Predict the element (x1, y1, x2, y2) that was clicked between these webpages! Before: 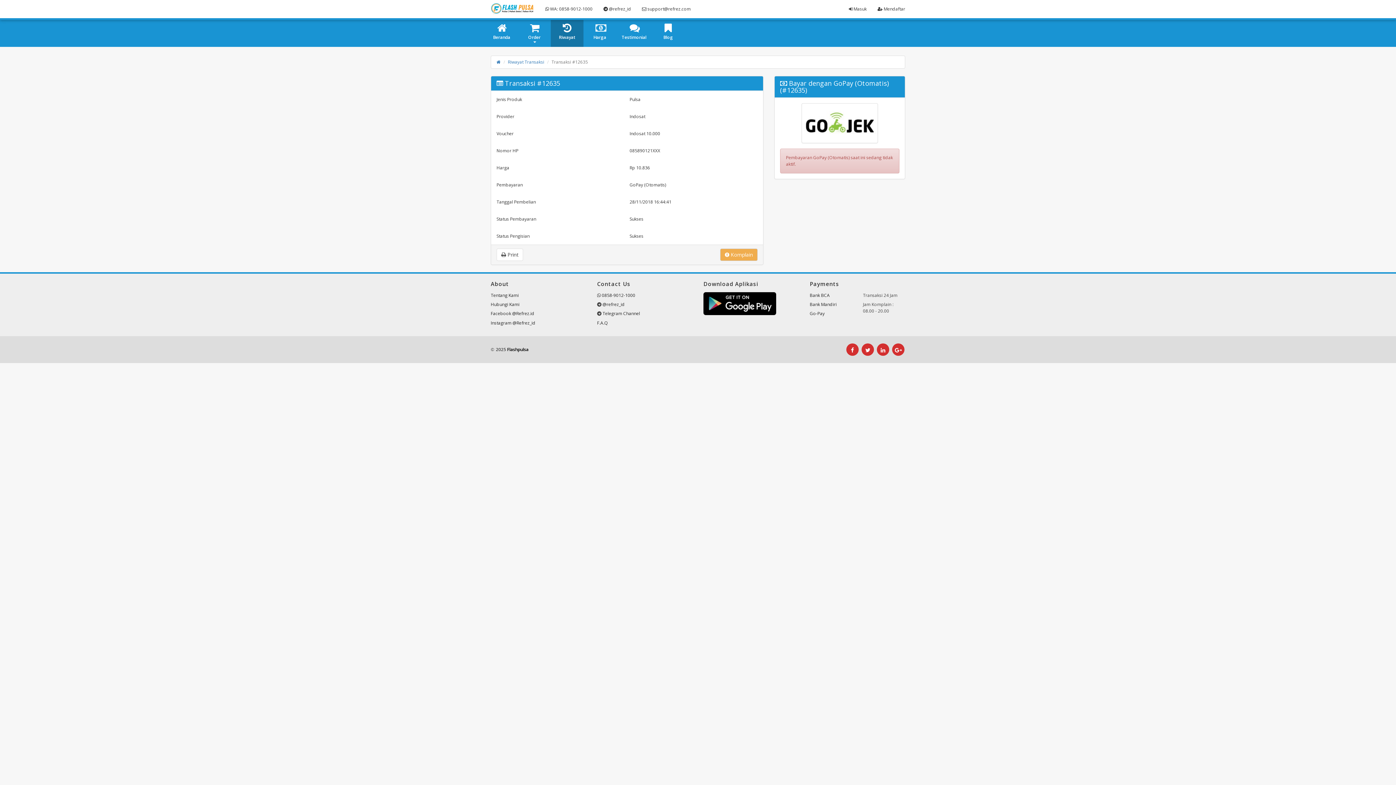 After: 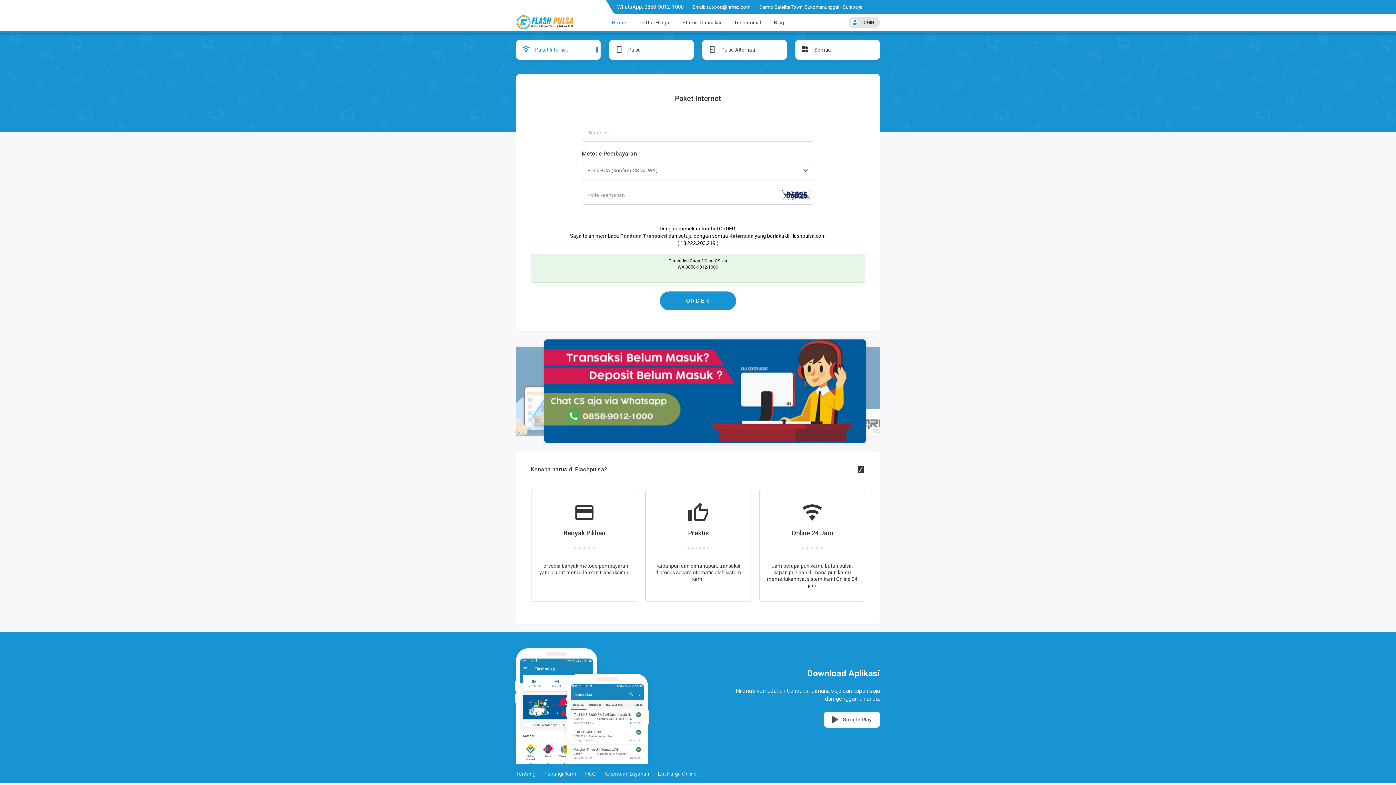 Action: label: Beranda bbox: (485, 17, 518, 46)